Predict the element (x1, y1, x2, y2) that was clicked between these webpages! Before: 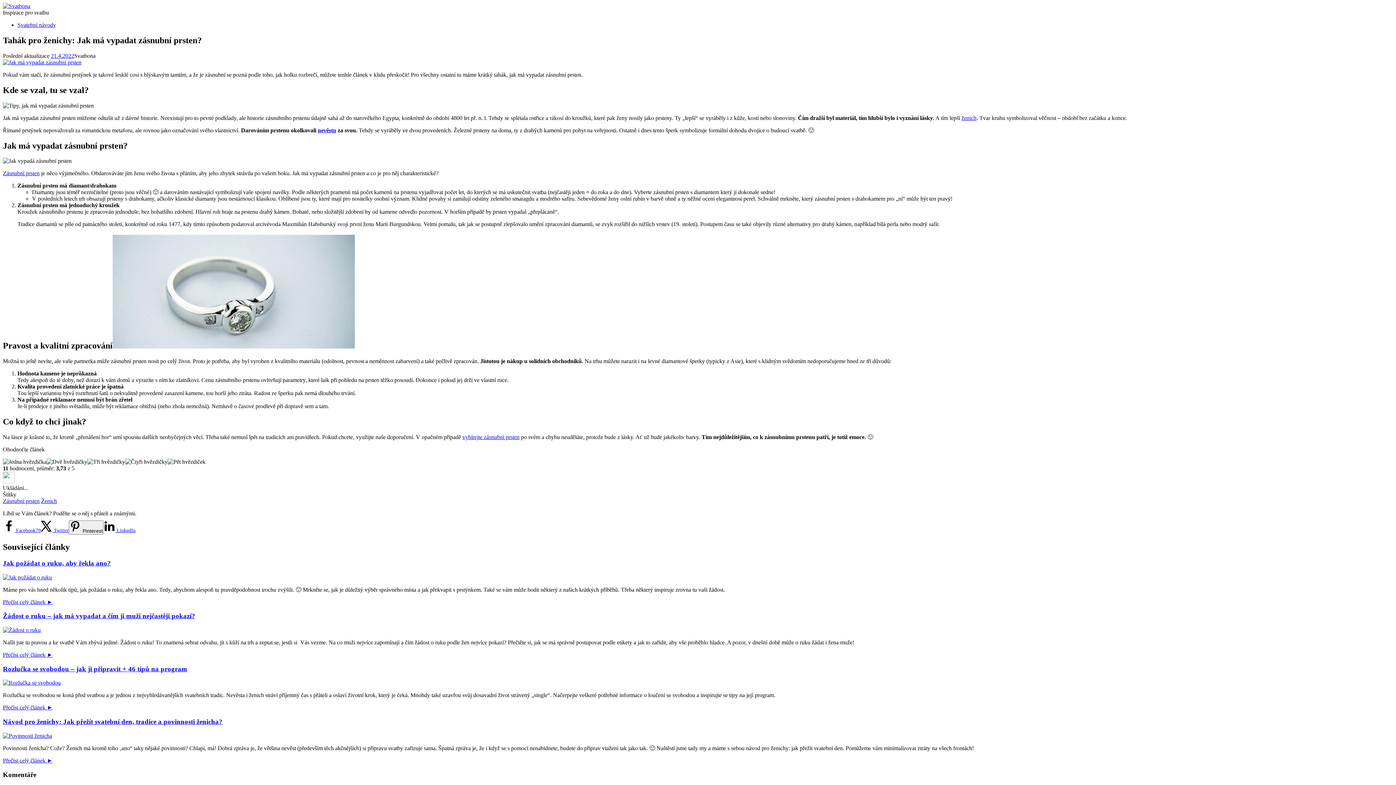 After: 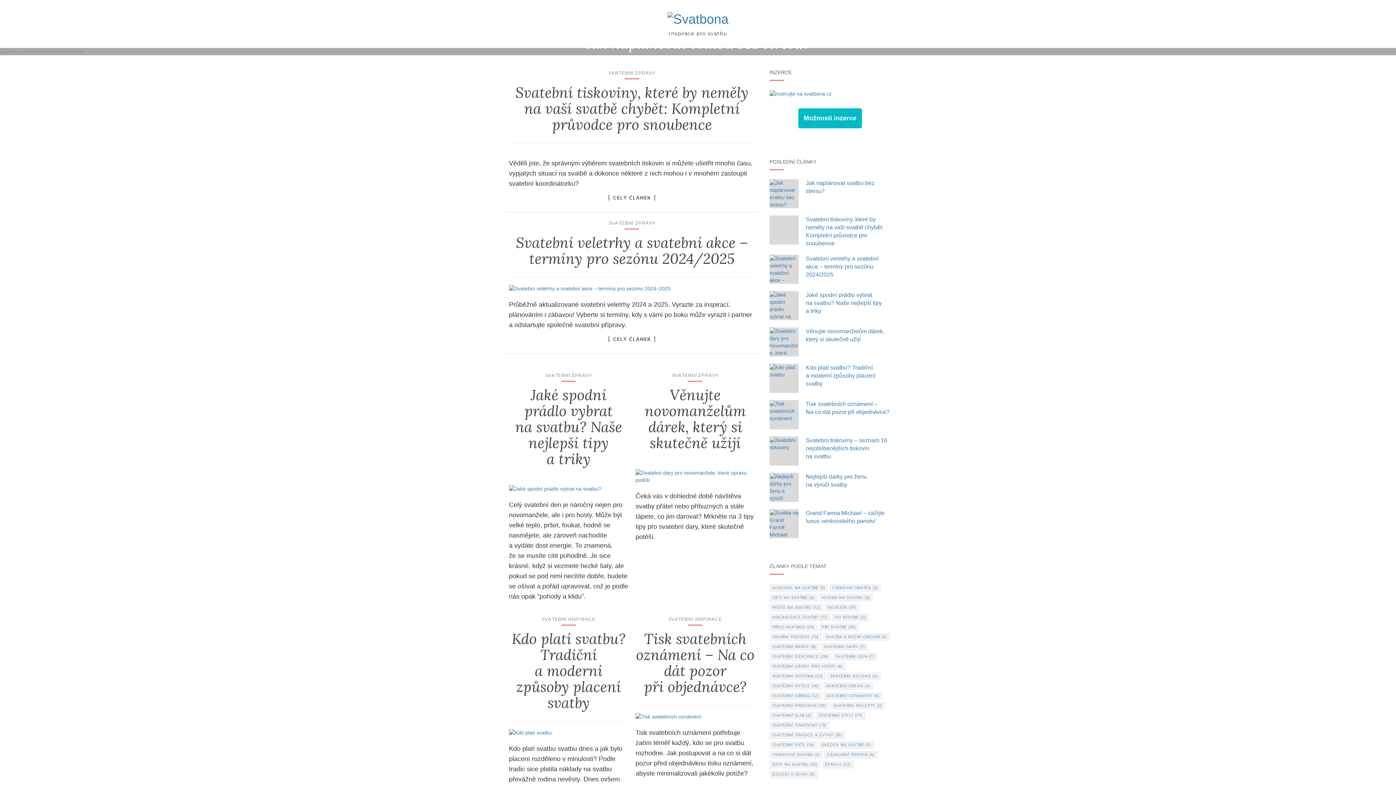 Action: bbox: (2, 2, 30, 9)